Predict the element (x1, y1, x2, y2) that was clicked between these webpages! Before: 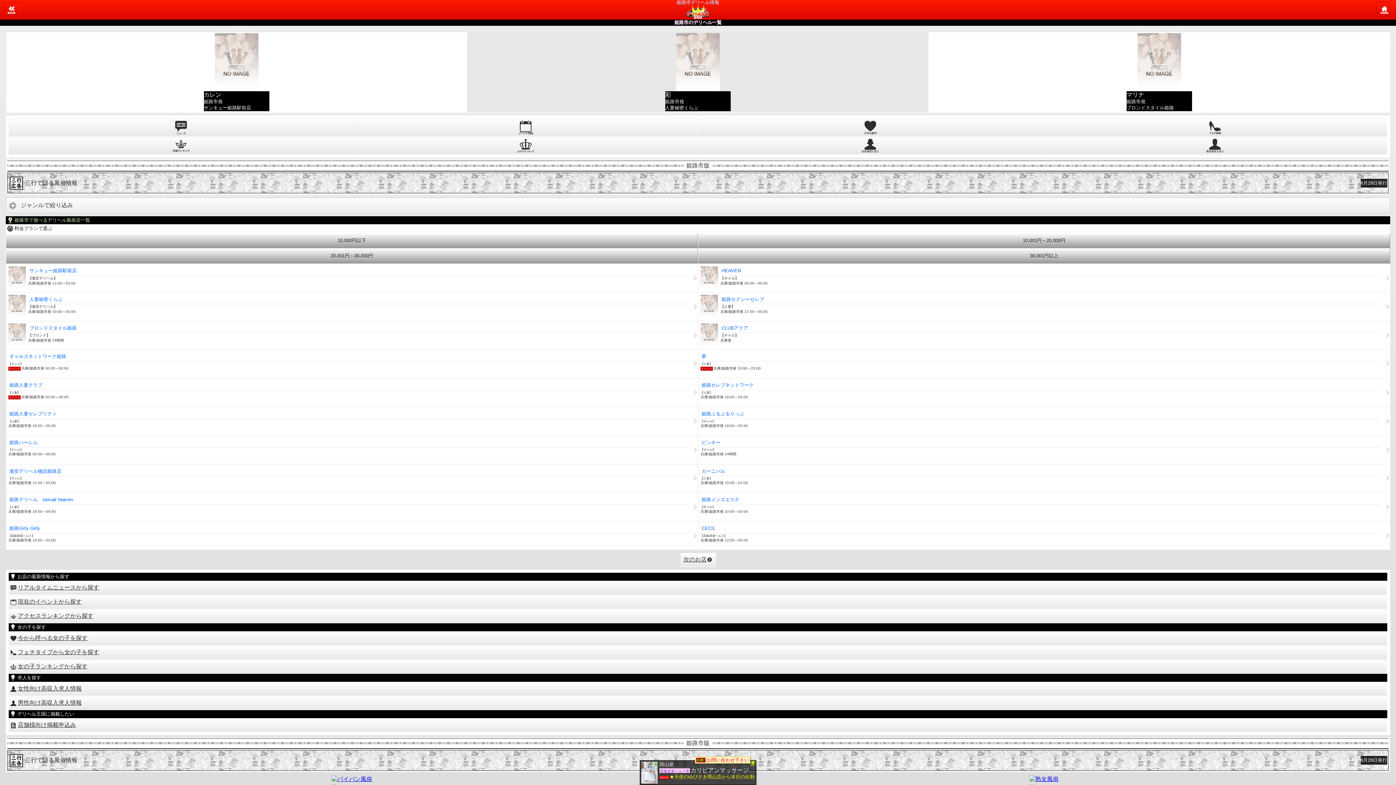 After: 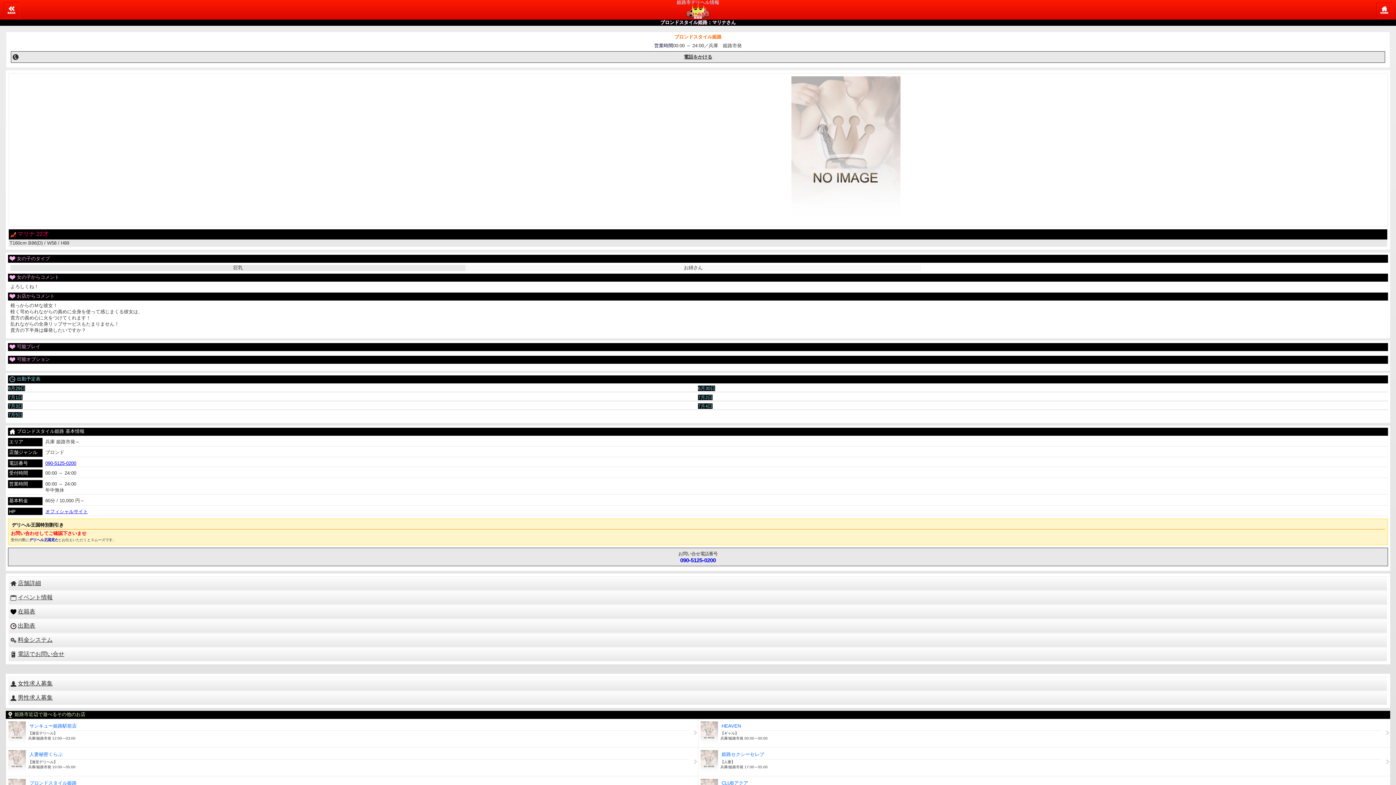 Action: bbox: (928, 31, 1390, 112) label: マリナ
姫路市発
ブロンドスタイル姫路